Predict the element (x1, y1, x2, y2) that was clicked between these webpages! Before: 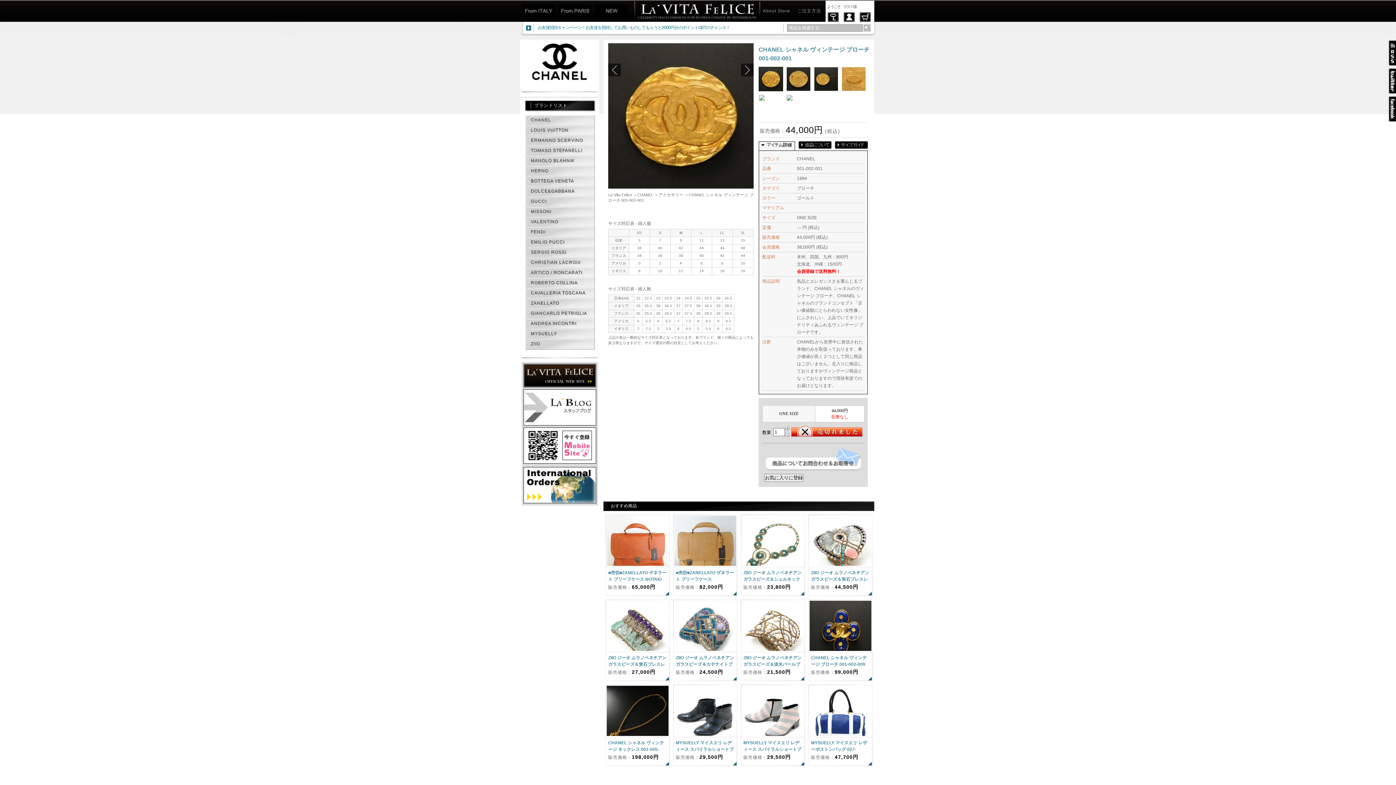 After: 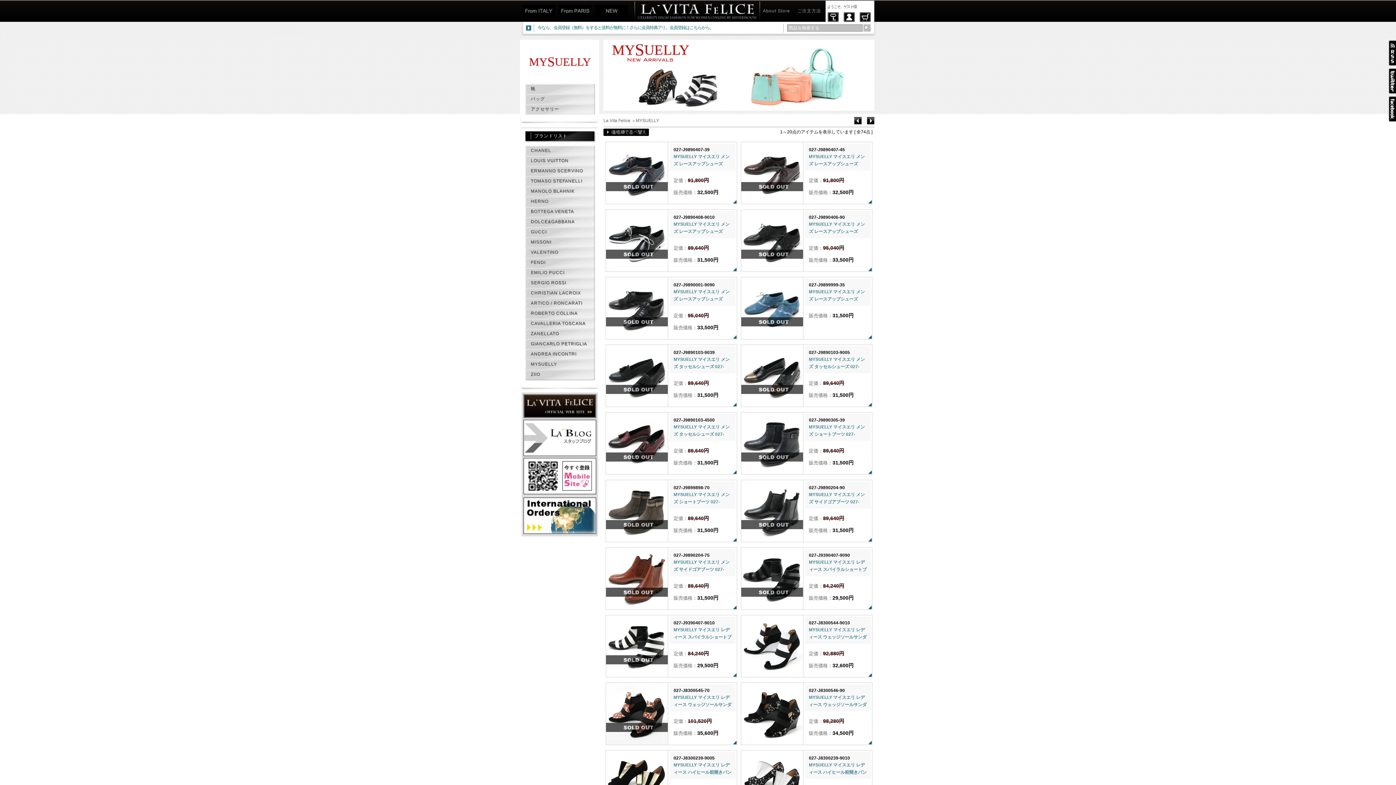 Action: bbox: (520, 329, 599, 339) label: MYSUELLY